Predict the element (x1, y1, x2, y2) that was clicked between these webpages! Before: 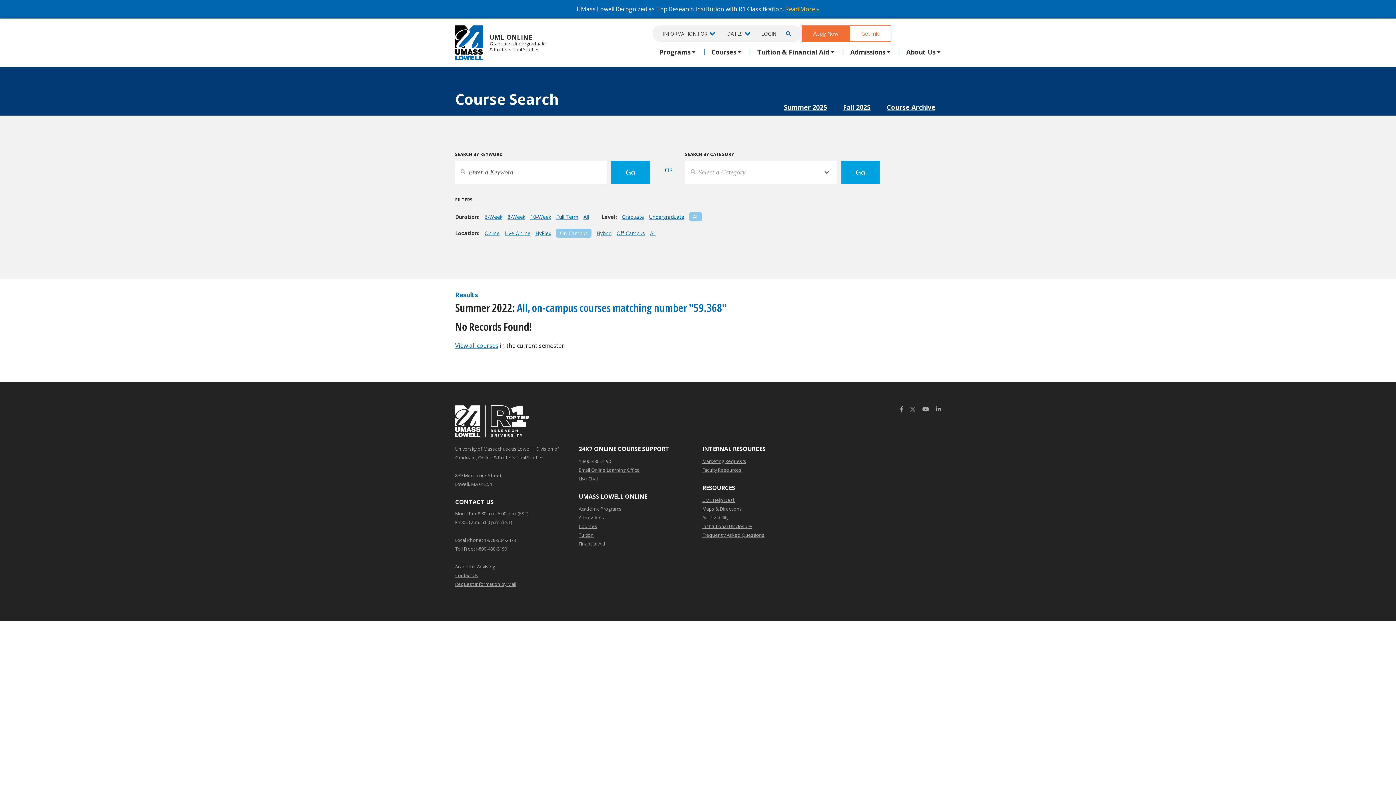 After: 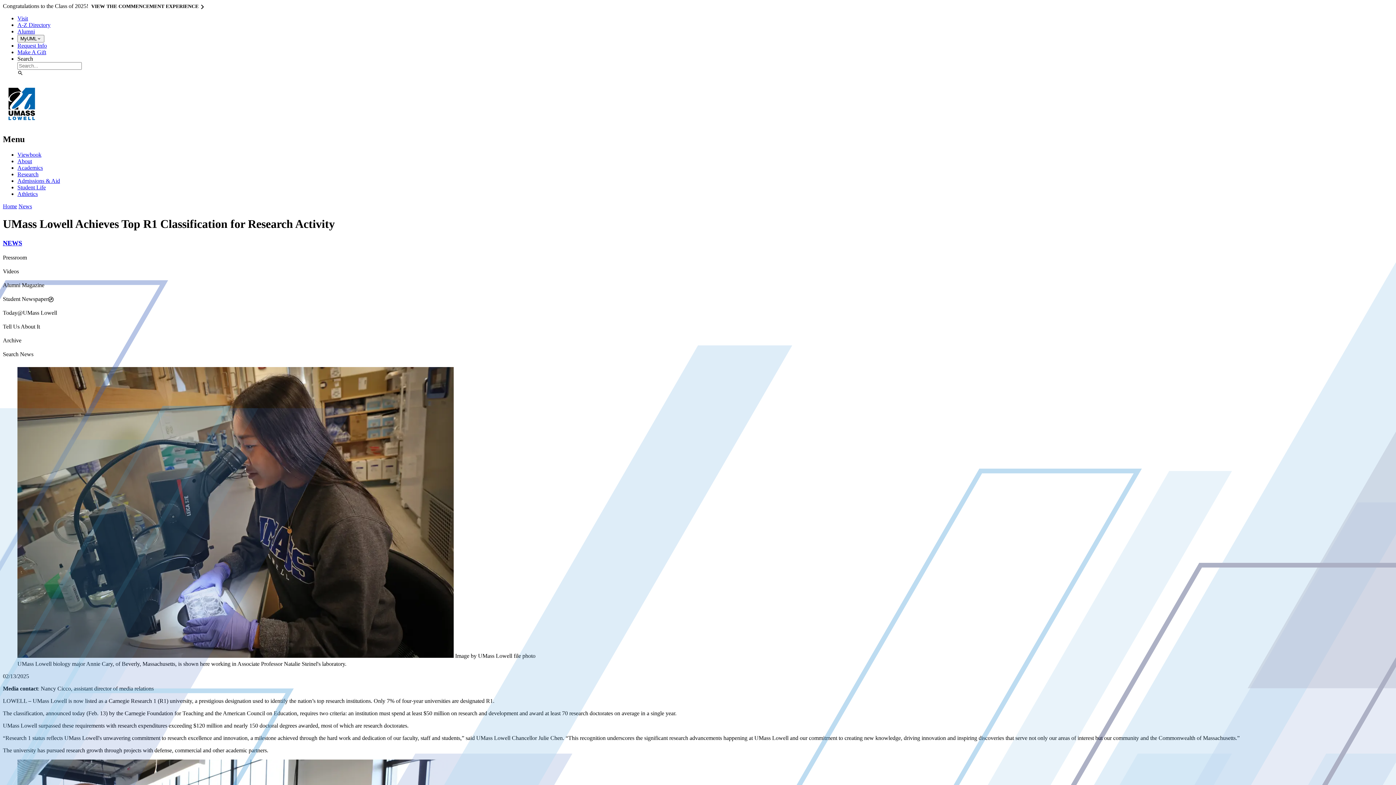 Action: bbox: (455, 405, 528, 444)